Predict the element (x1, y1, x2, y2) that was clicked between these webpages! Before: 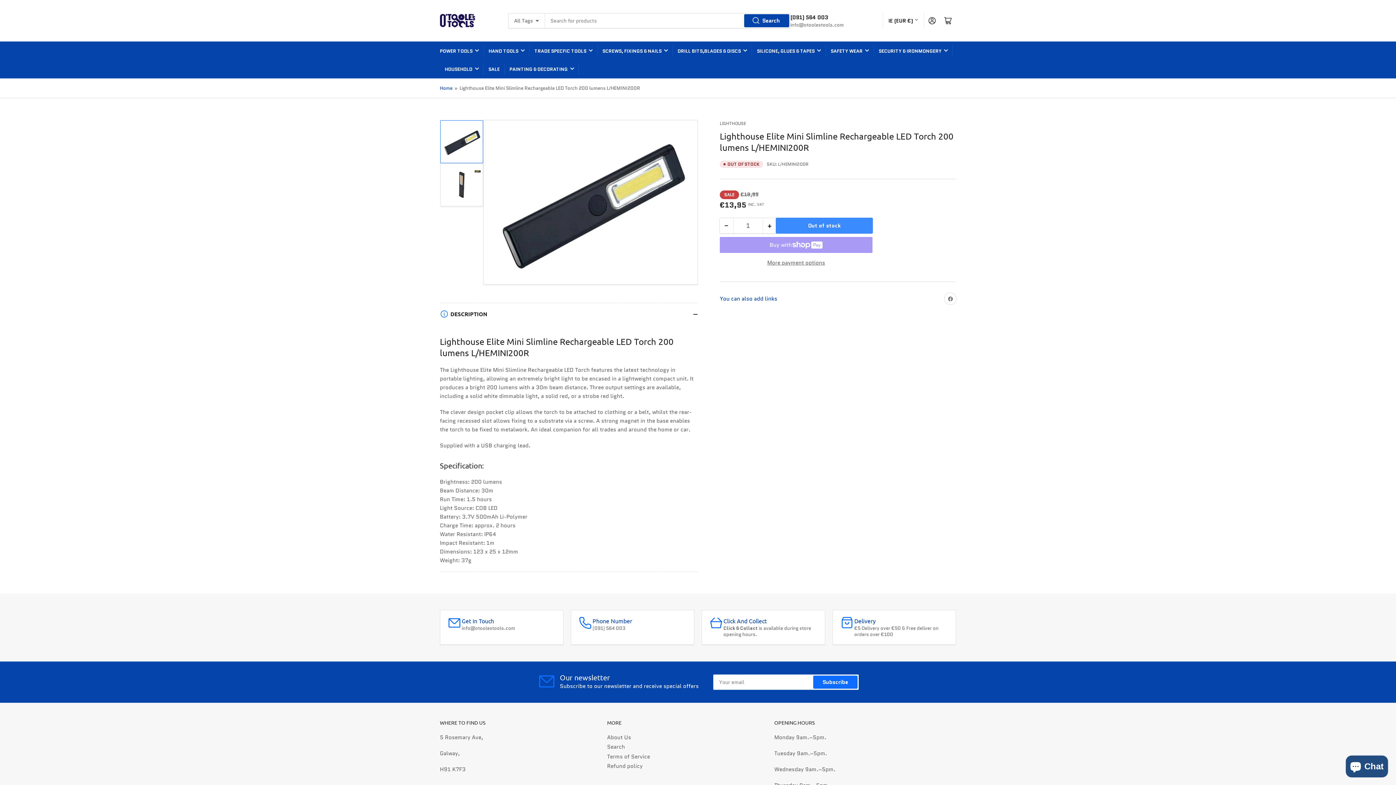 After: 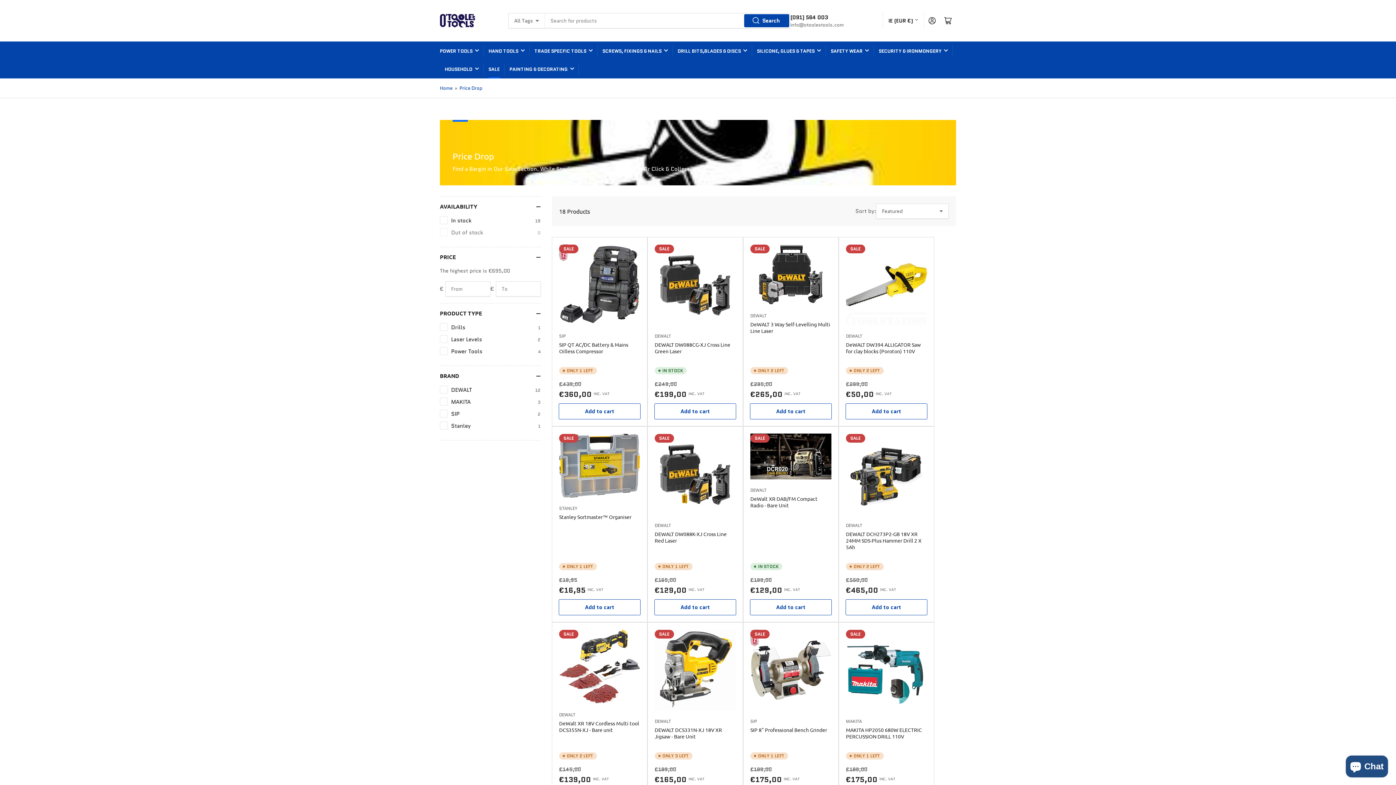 Action: label: SALE bbox: (488, 60, 499, 78)